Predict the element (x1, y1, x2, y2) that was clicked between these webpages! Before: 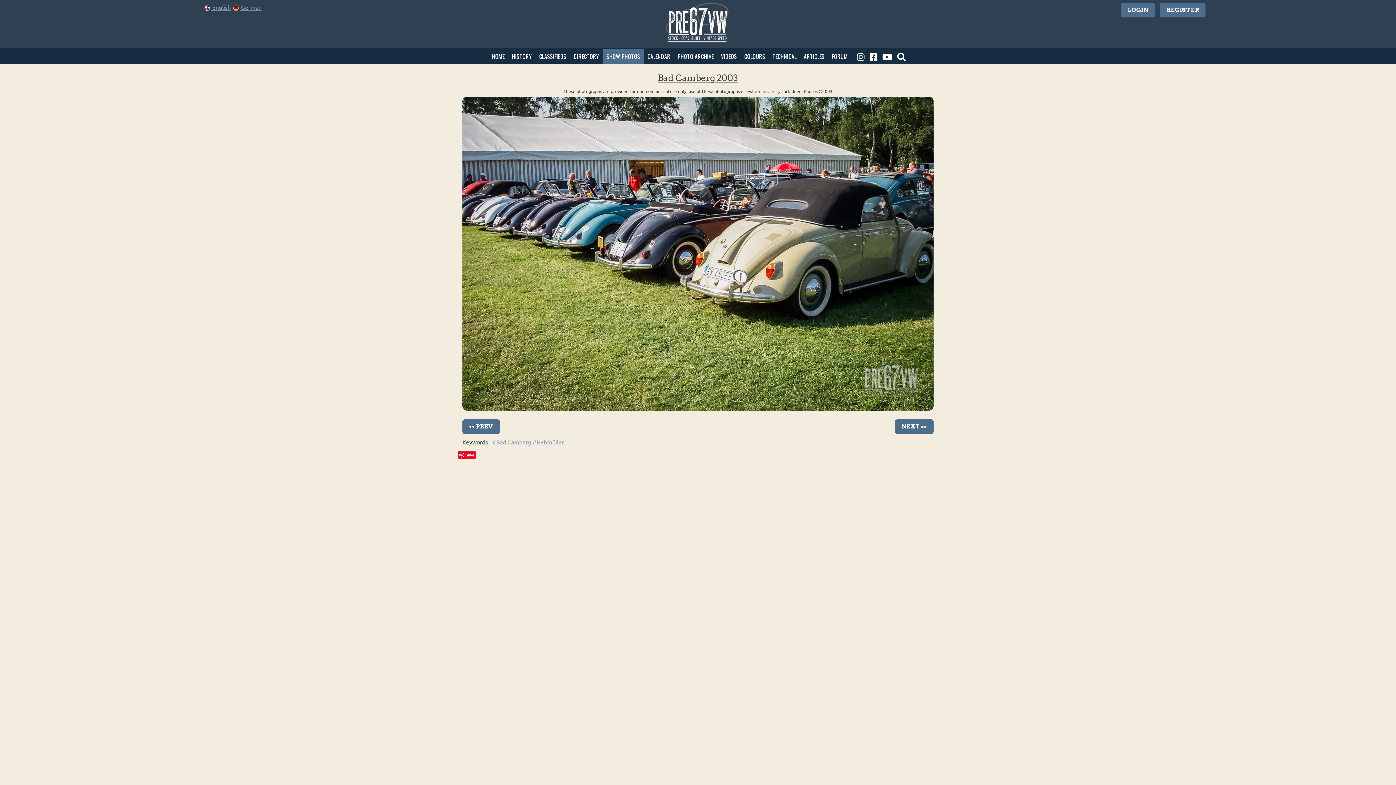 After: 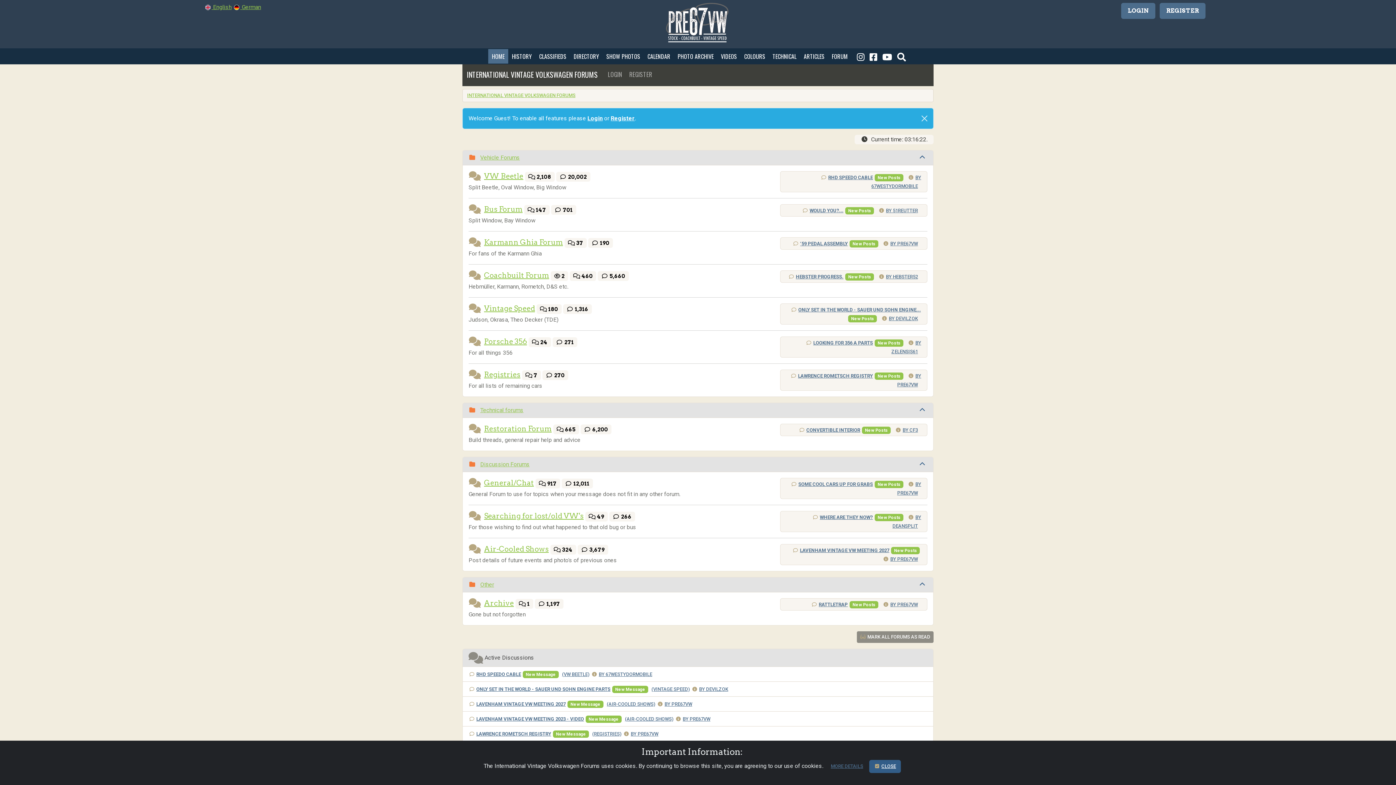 Action: label: FORUM bbox: (828, 49, 851, 63)